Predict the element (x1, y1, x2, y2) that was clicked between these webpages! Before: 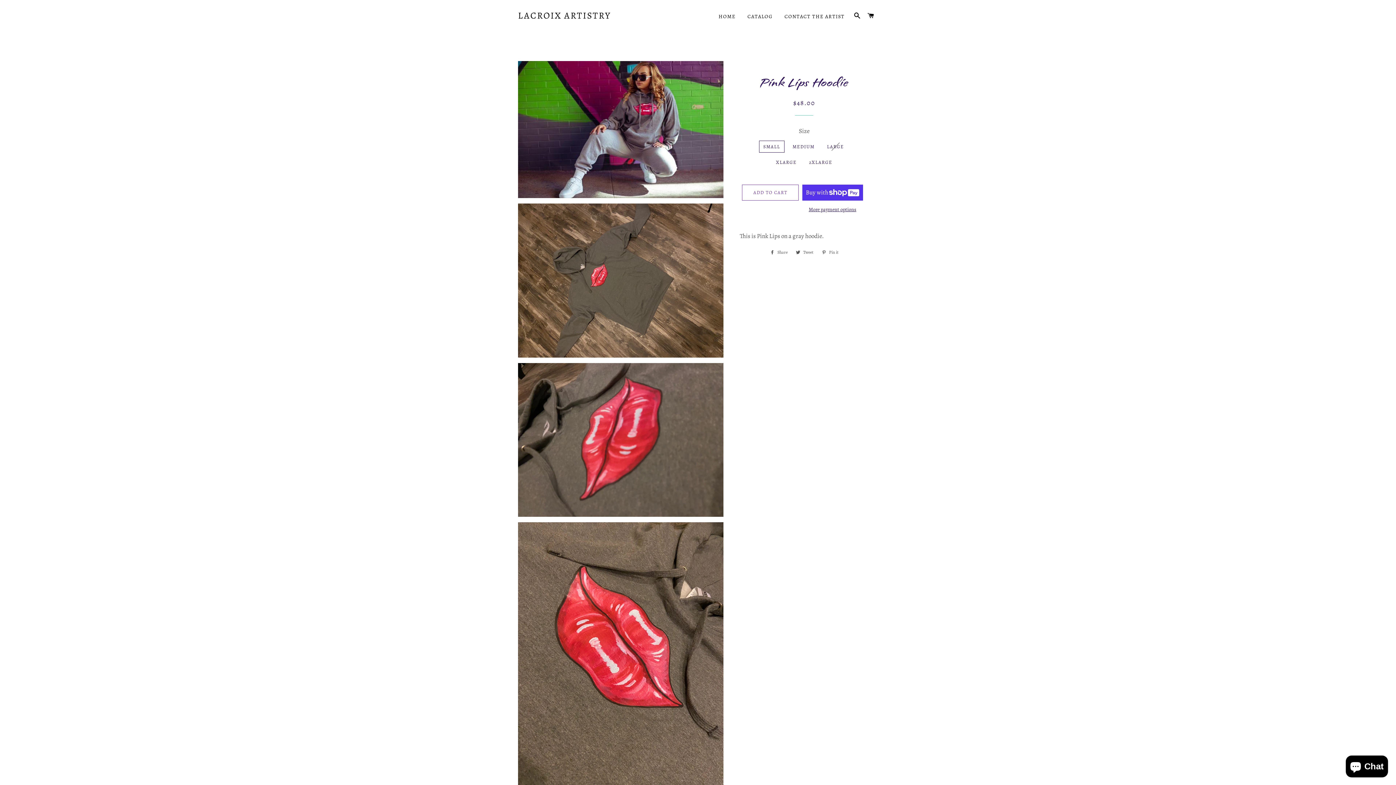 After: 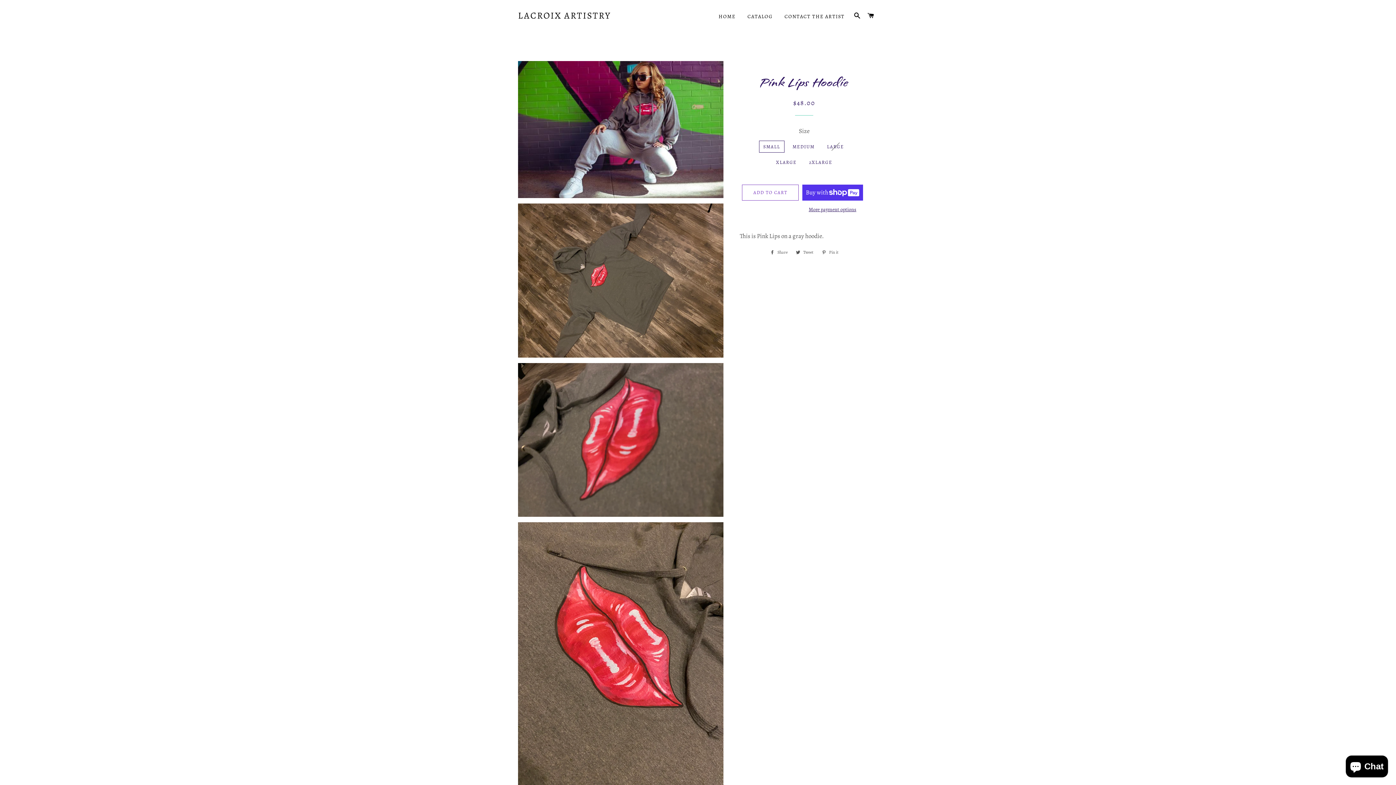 Action: bbox: (818, 248, 842, 256) label:  Pin it
Pin on Pinterest